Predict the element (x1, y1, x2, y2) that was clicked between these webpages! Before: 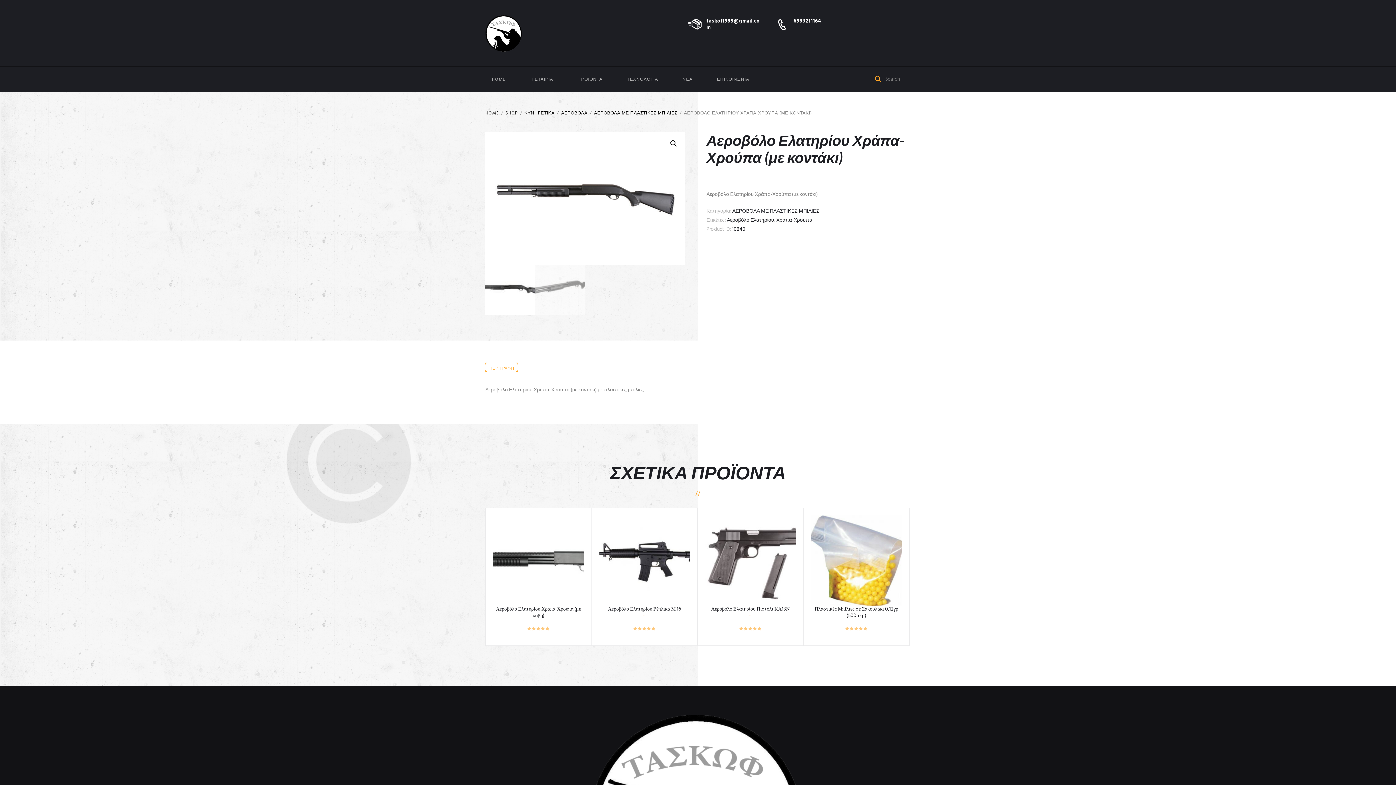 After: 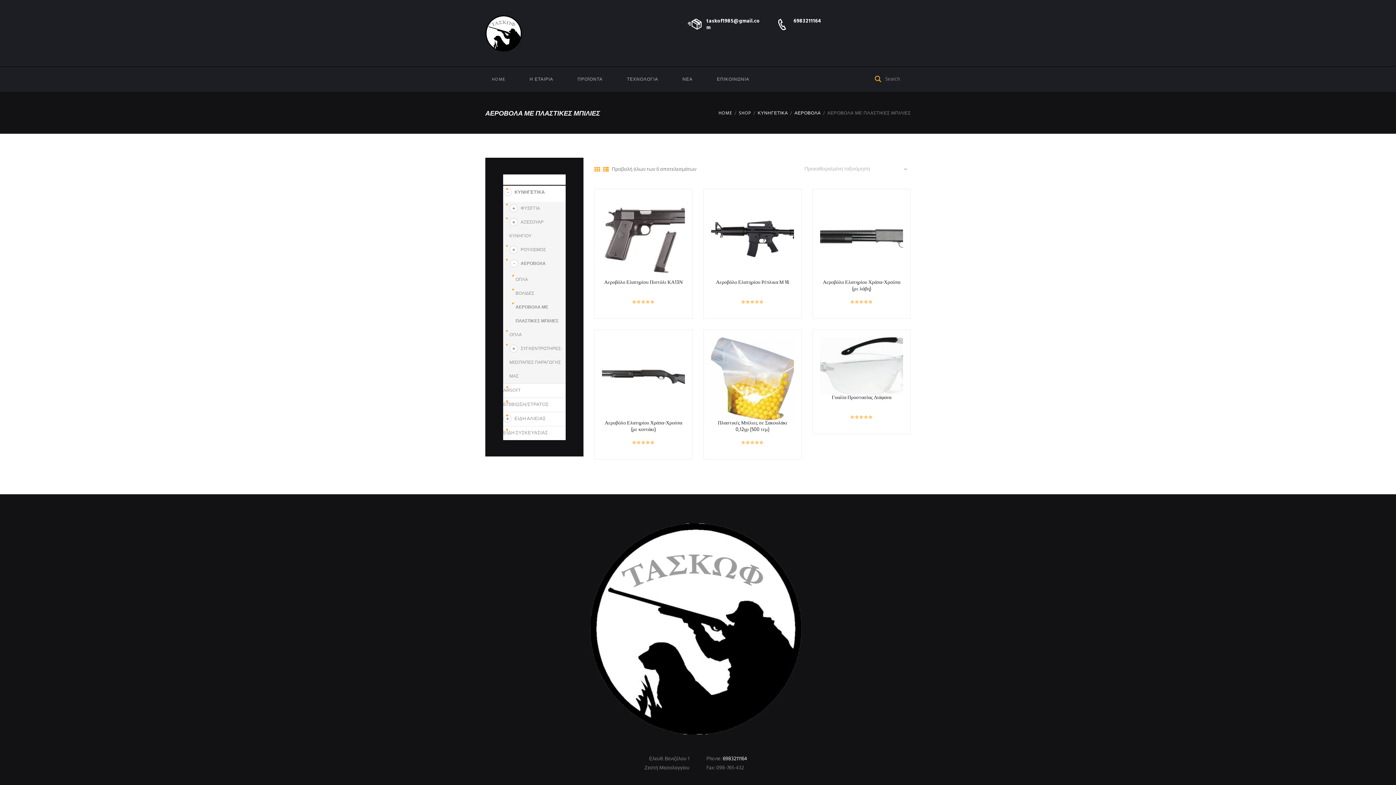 Action: bbox: (732, 207, 819, 215) label: ΑΕΡΟΒΟΛΑ ΜΕ ΠΛΑΣΤΙΚΕΣ ΜΠΙΛΙΕΣ